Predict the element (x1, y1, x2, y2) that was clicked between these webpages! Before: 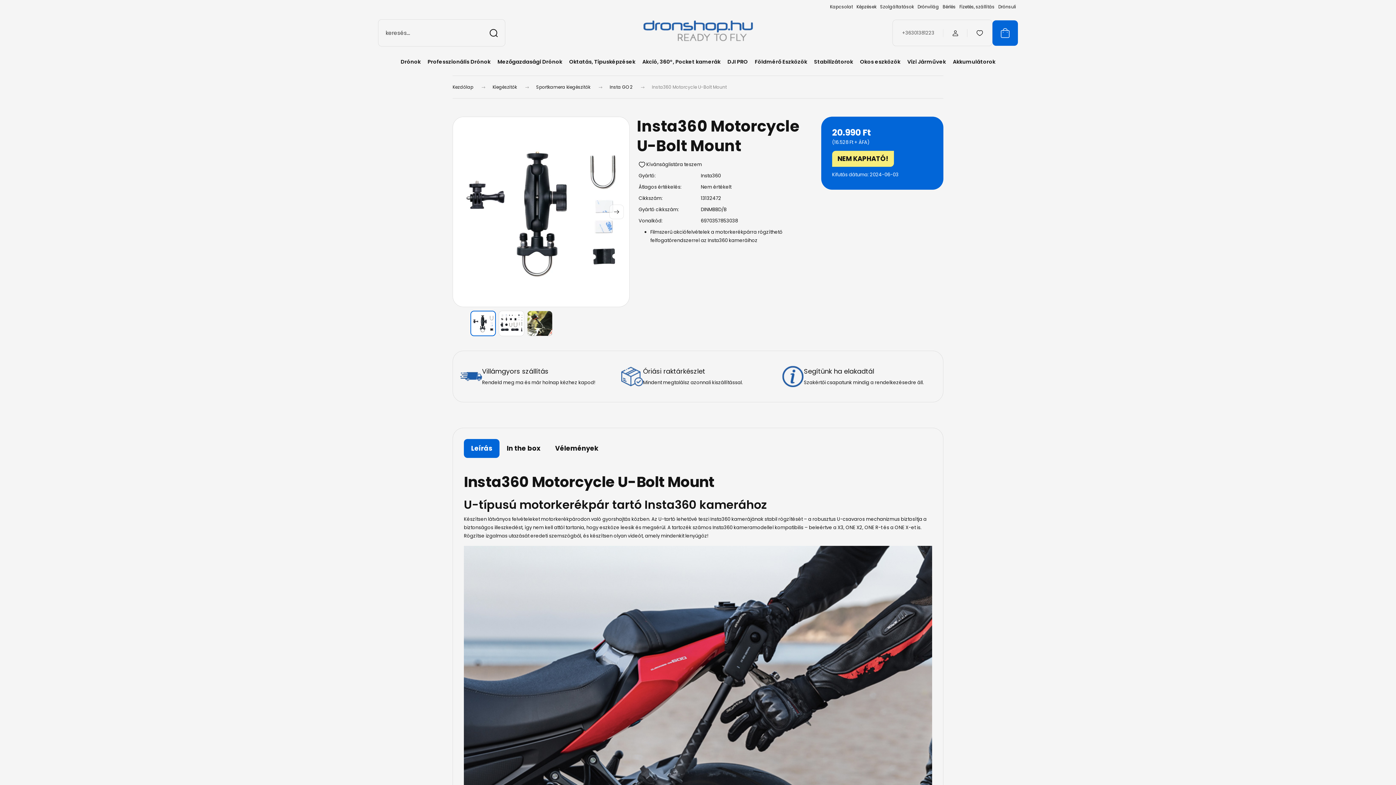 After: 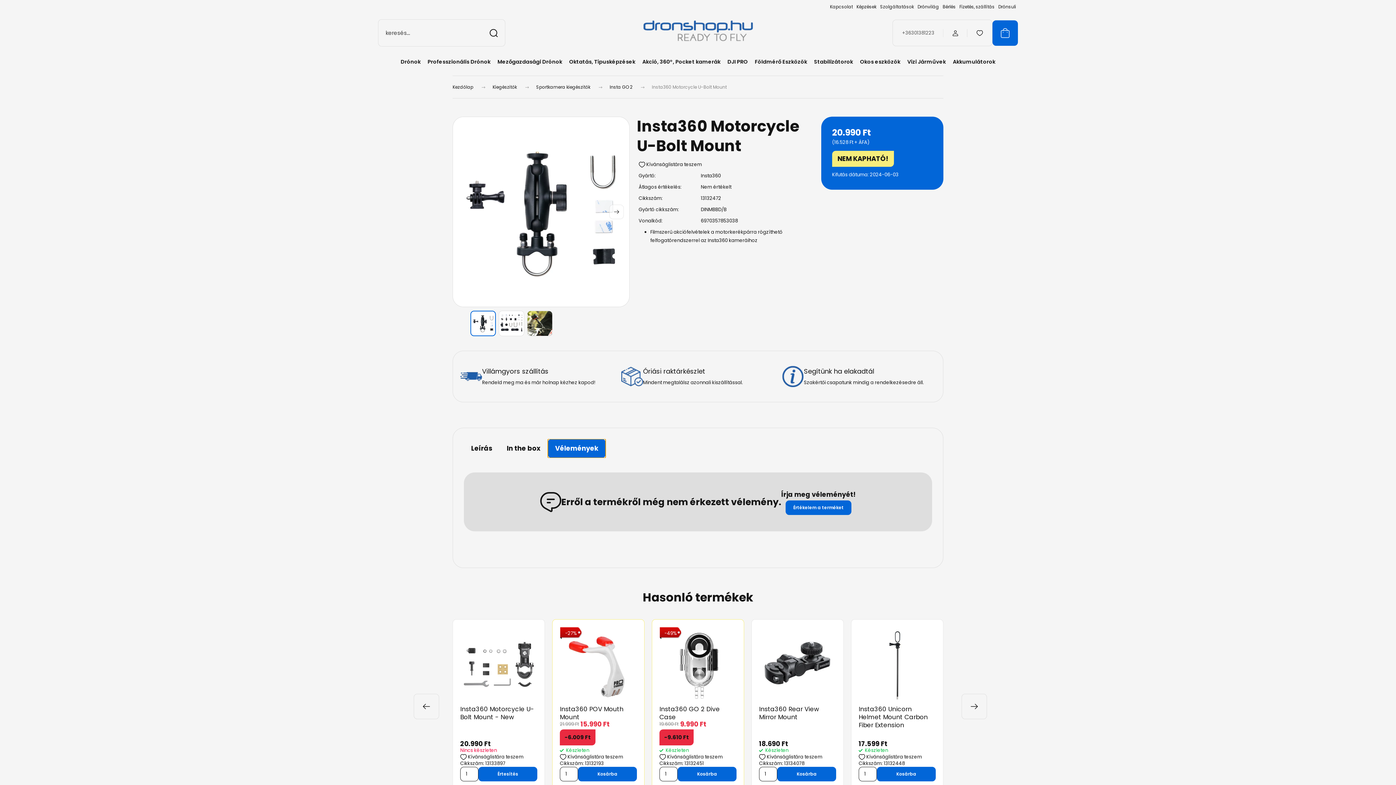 Action: bbox: (548, 439, 605, 458) label: Vélemények